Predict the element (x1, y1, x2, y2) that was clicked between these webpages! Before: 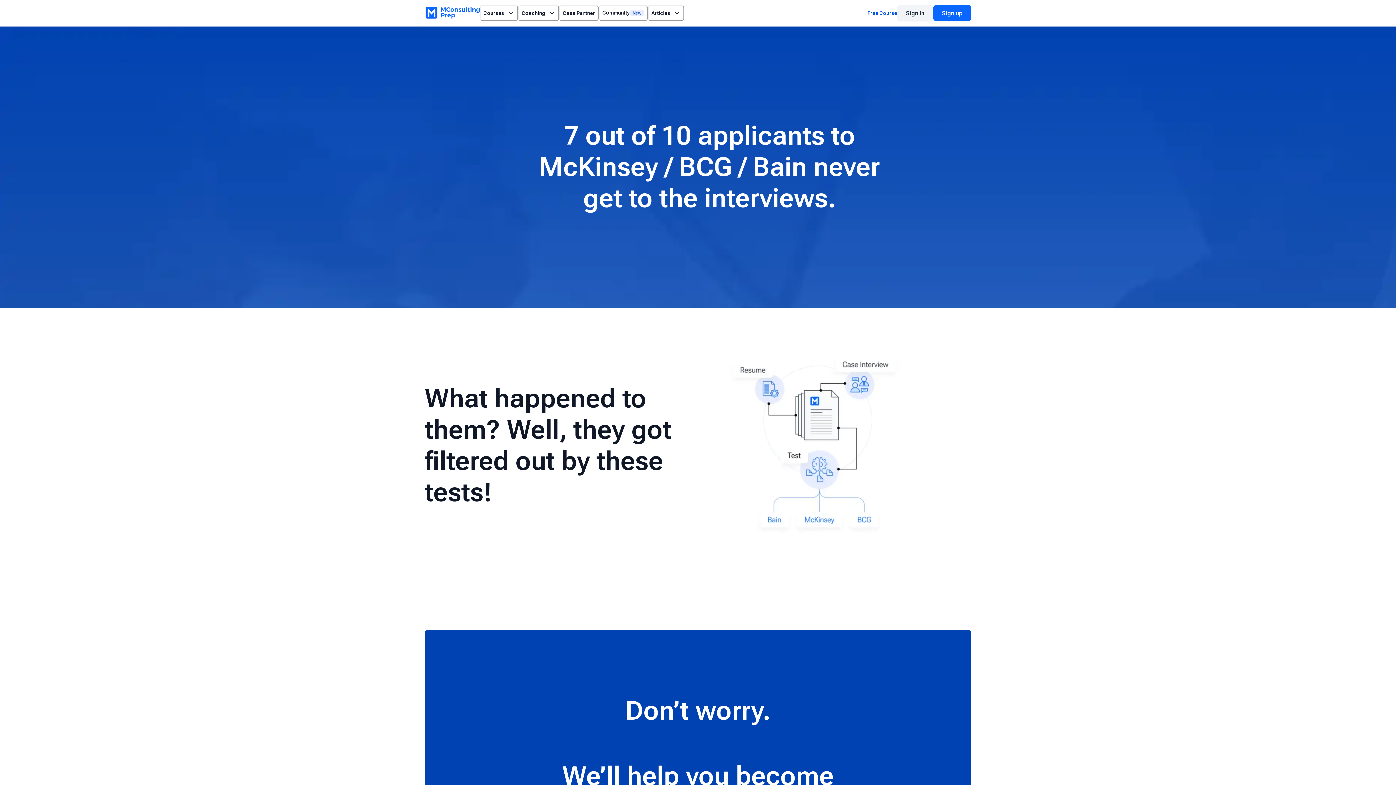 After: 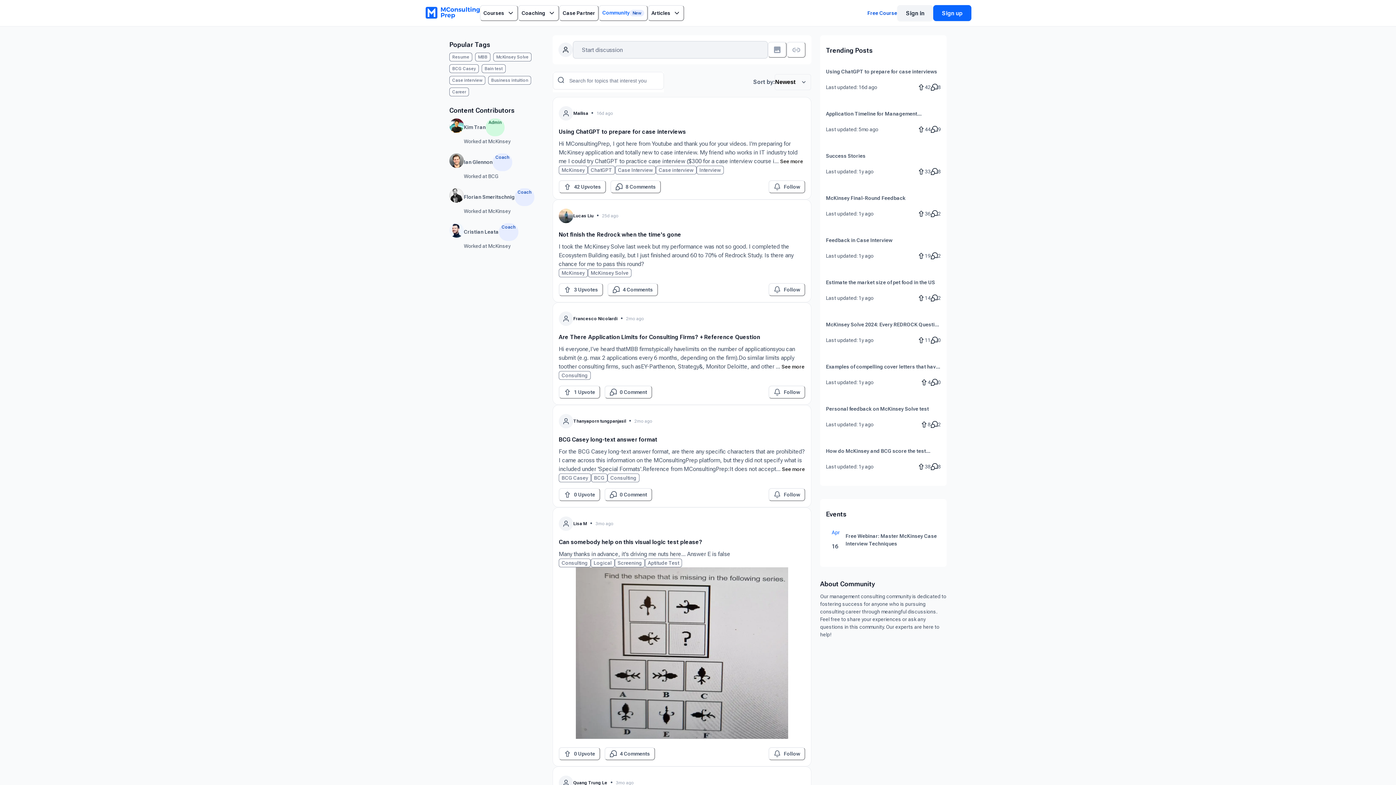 Action: bbox: (598, 5, 648, 21) label: Community
New